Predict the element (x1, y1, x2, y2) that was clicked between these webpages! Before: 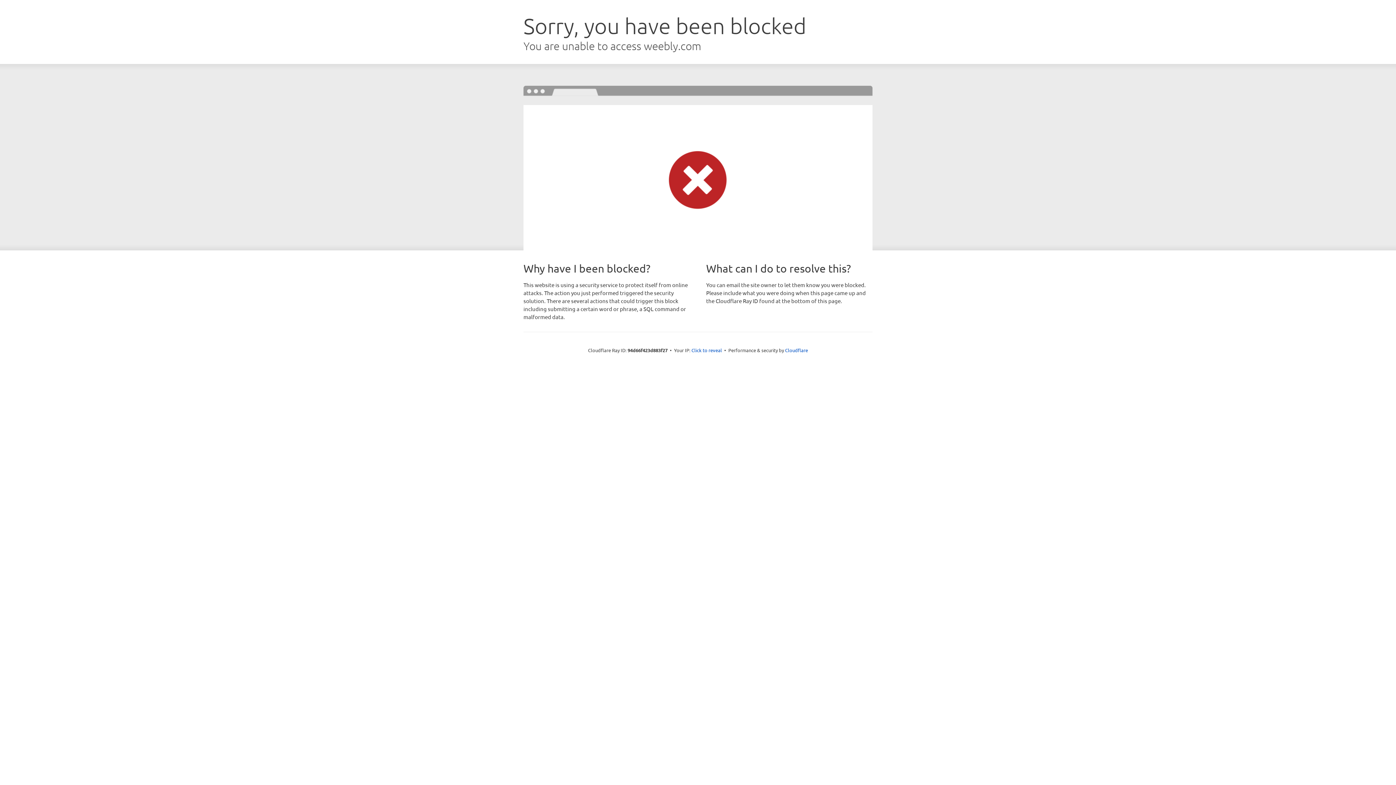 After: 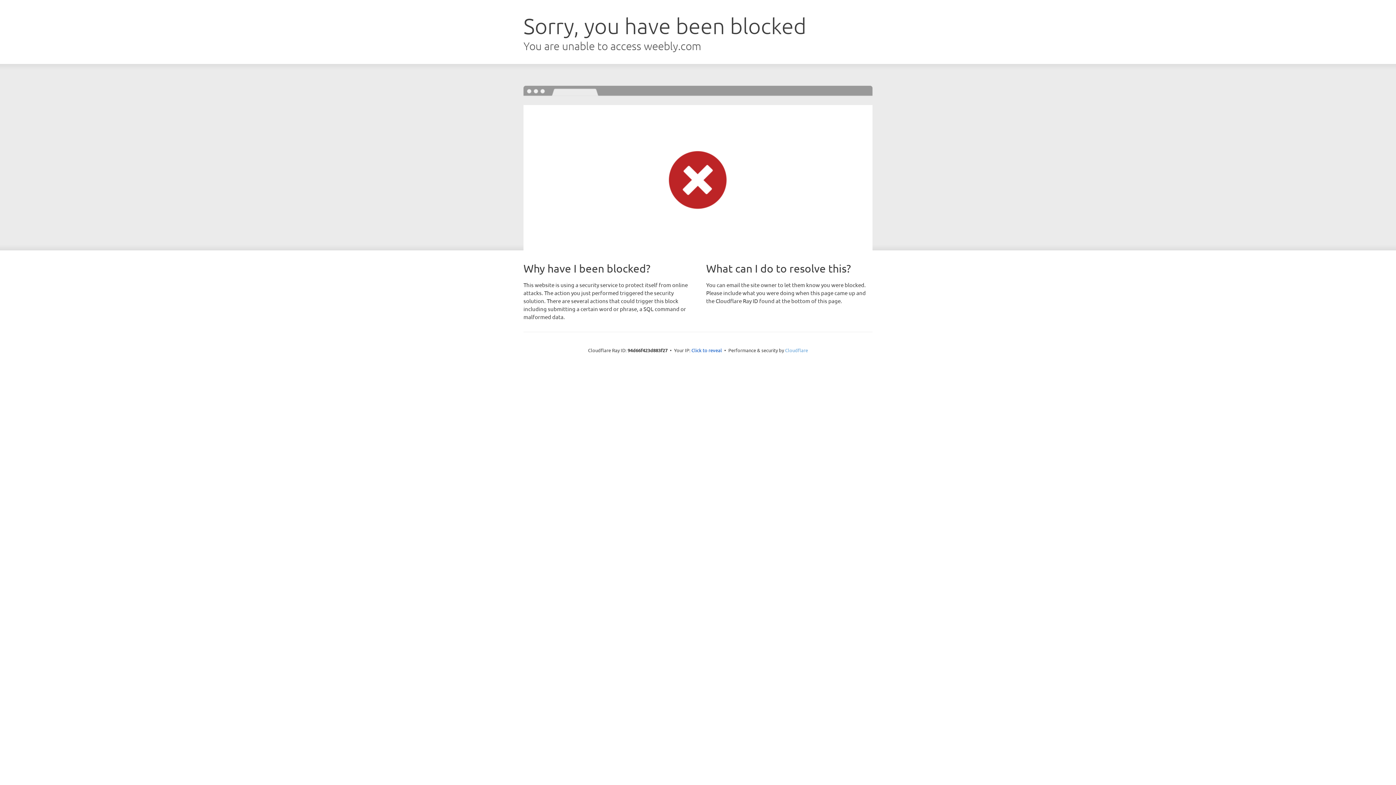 Action: bbox: (785, 347, 808, 353) label: Cloudflare